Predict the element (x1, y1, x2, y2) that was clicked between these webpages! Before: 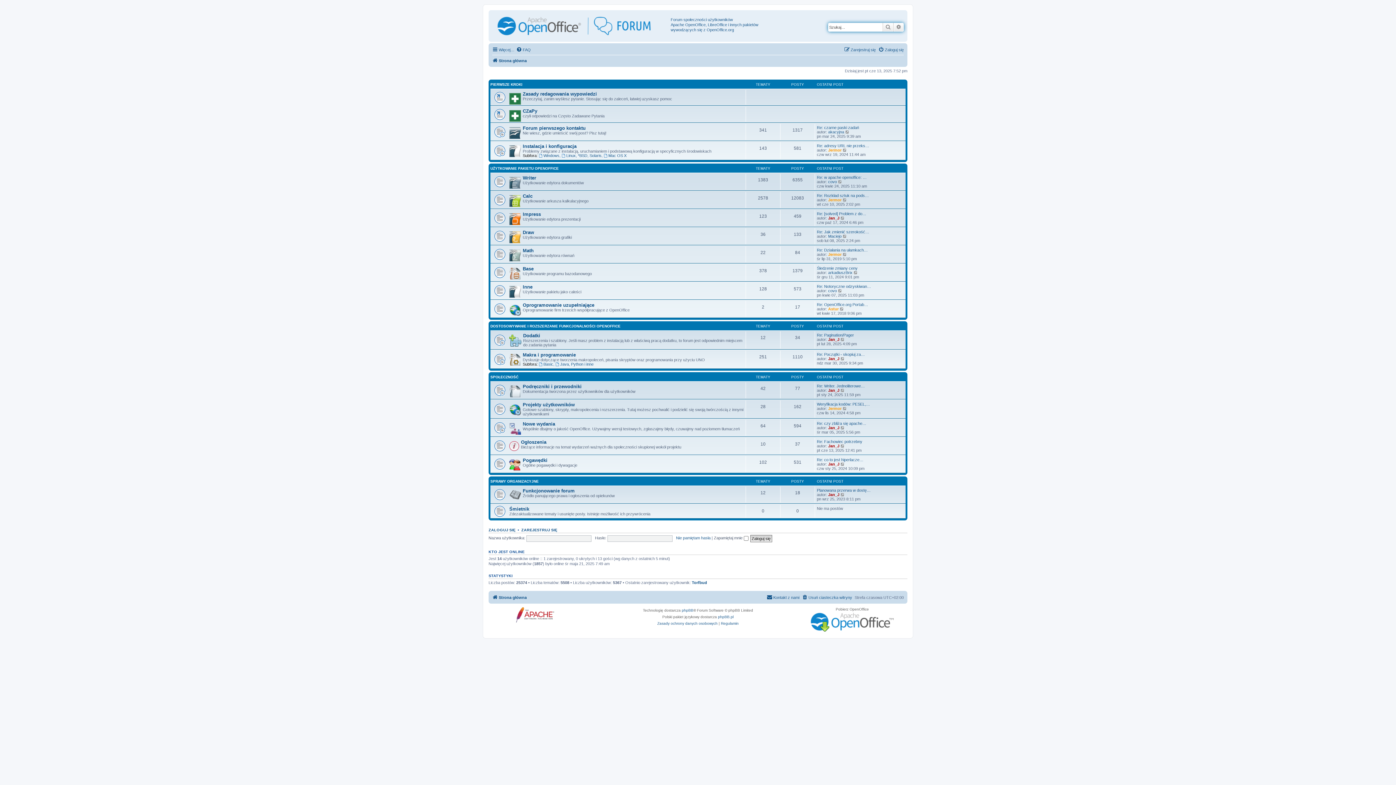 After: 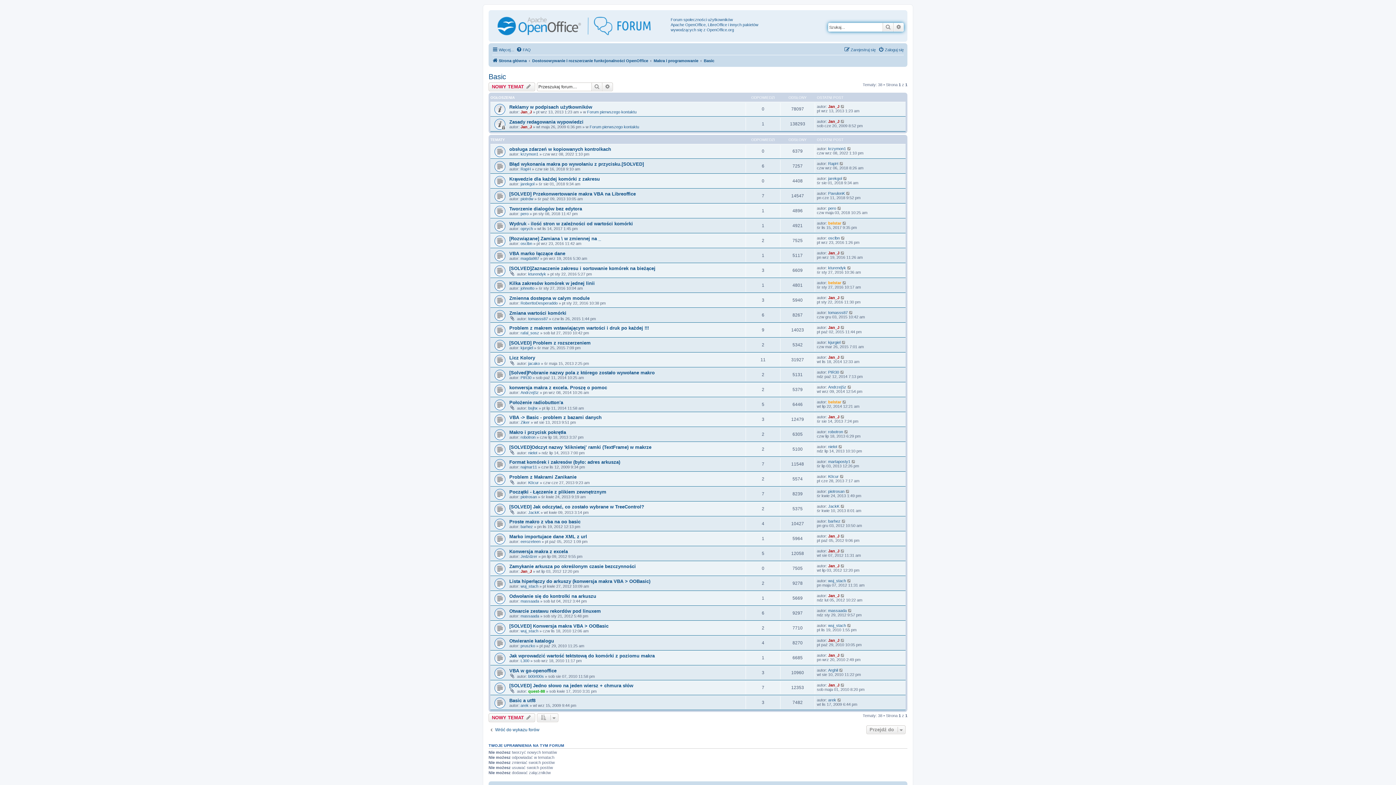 Action: label: Basic bbox: (538, 362, 553, 366)